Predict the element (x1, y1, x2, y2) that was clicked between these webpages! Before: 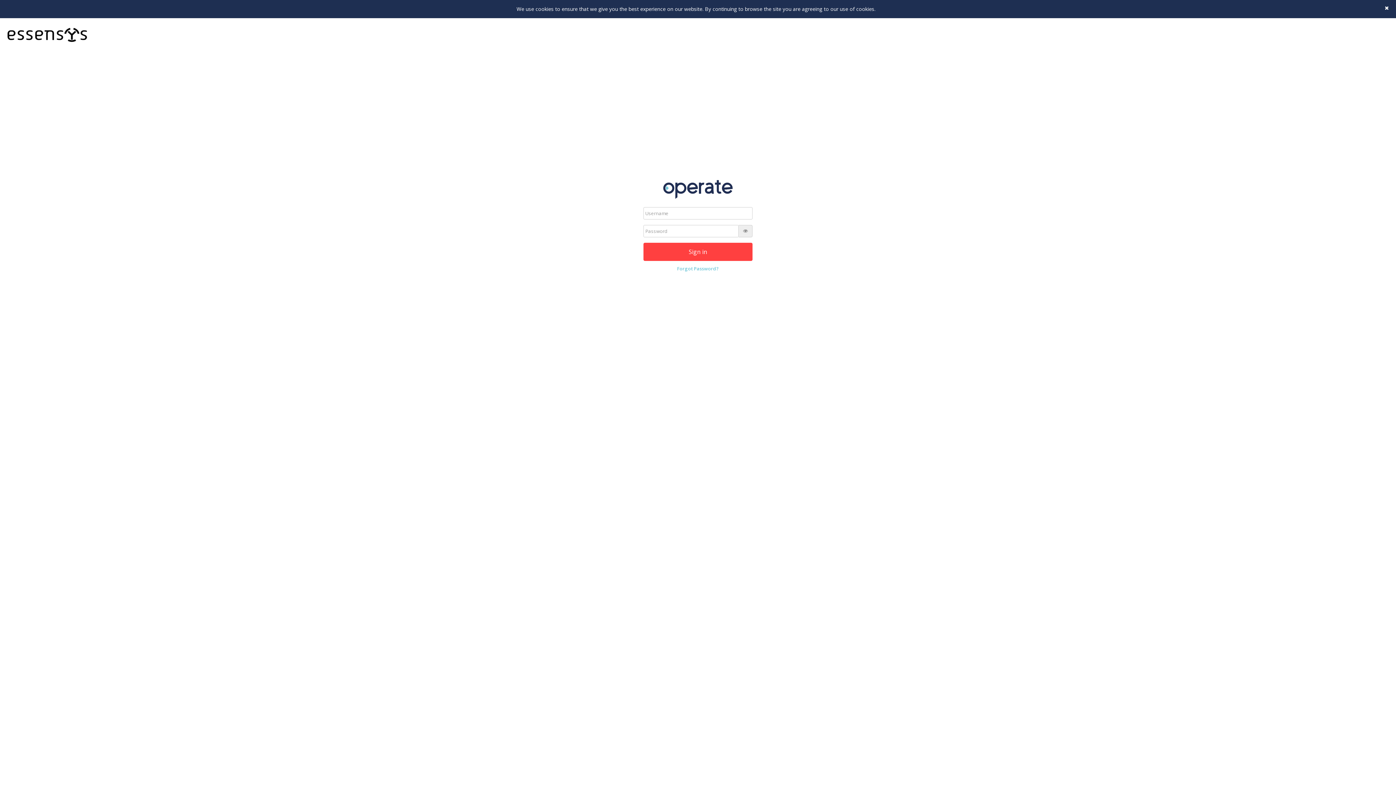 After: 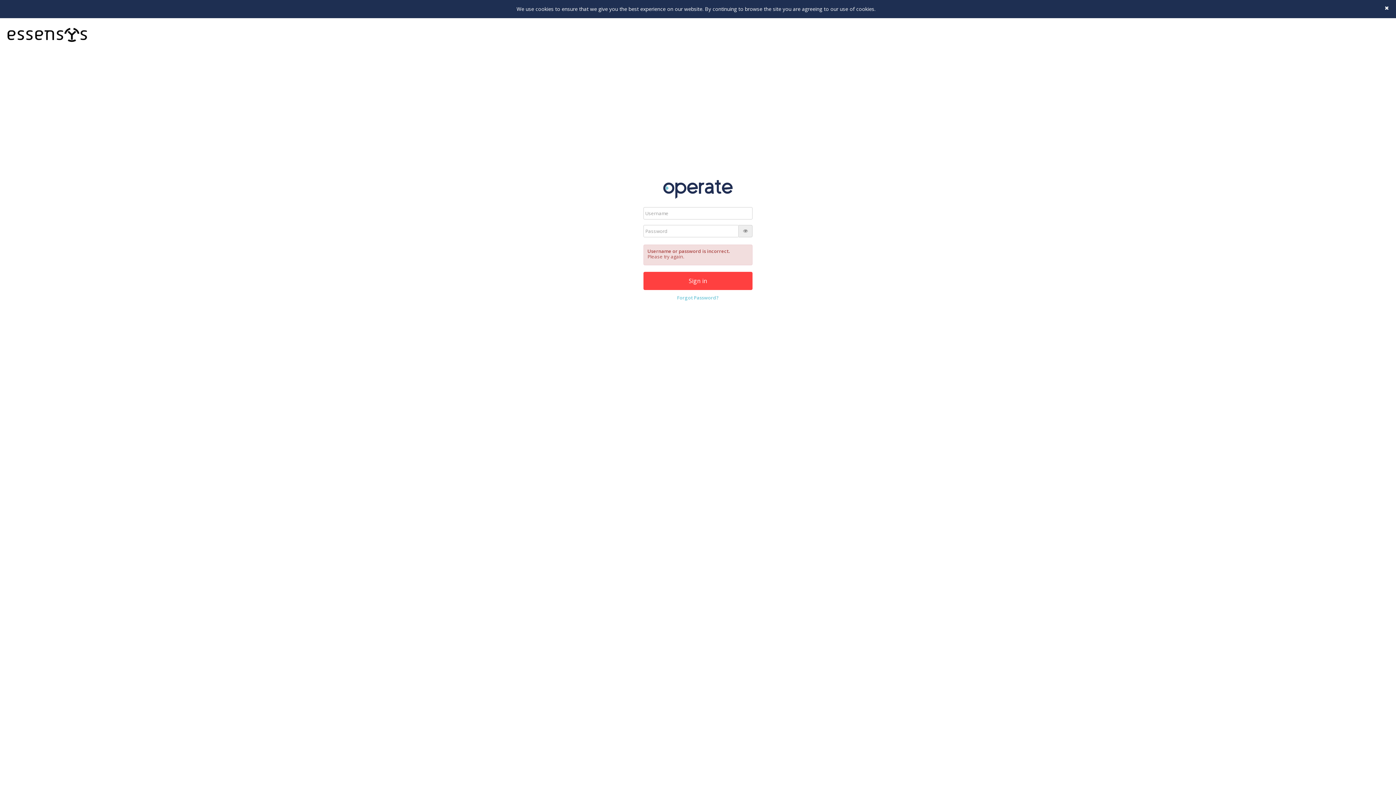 Action: label: Sign in bbox: (643, 242, 752, 260)